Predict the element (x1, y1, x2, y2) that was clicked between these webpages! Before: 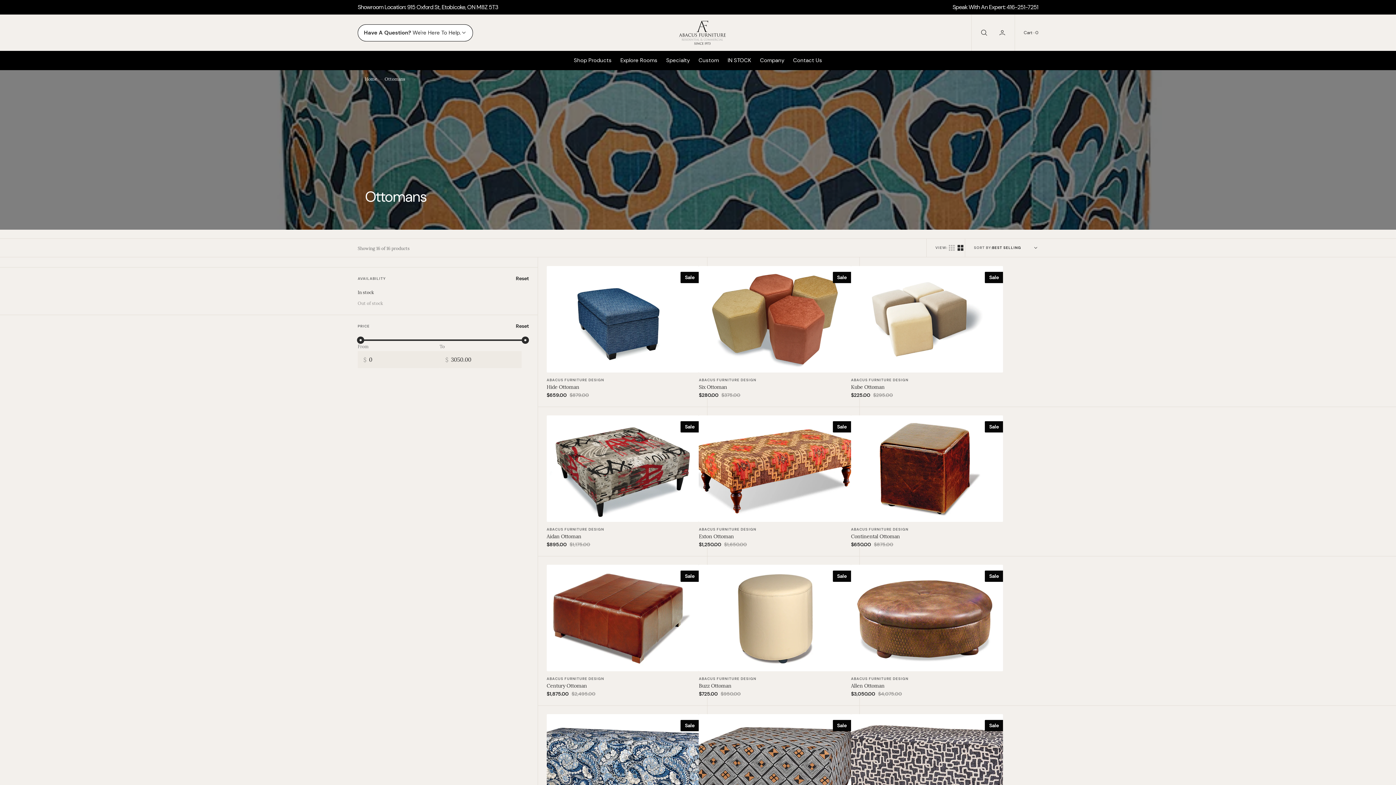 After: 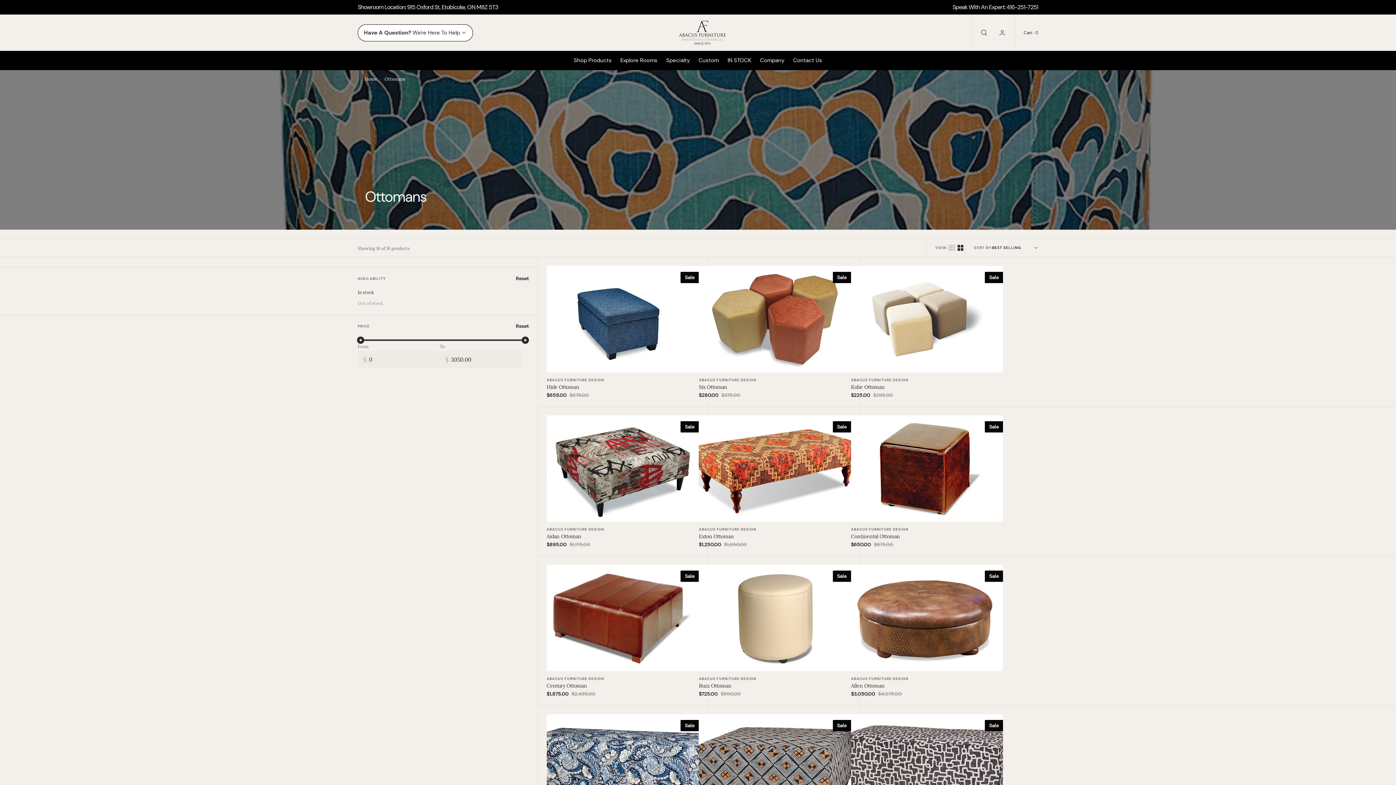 Action: bbox: (1006, 3, 1038, 10) label: 416-251-7251